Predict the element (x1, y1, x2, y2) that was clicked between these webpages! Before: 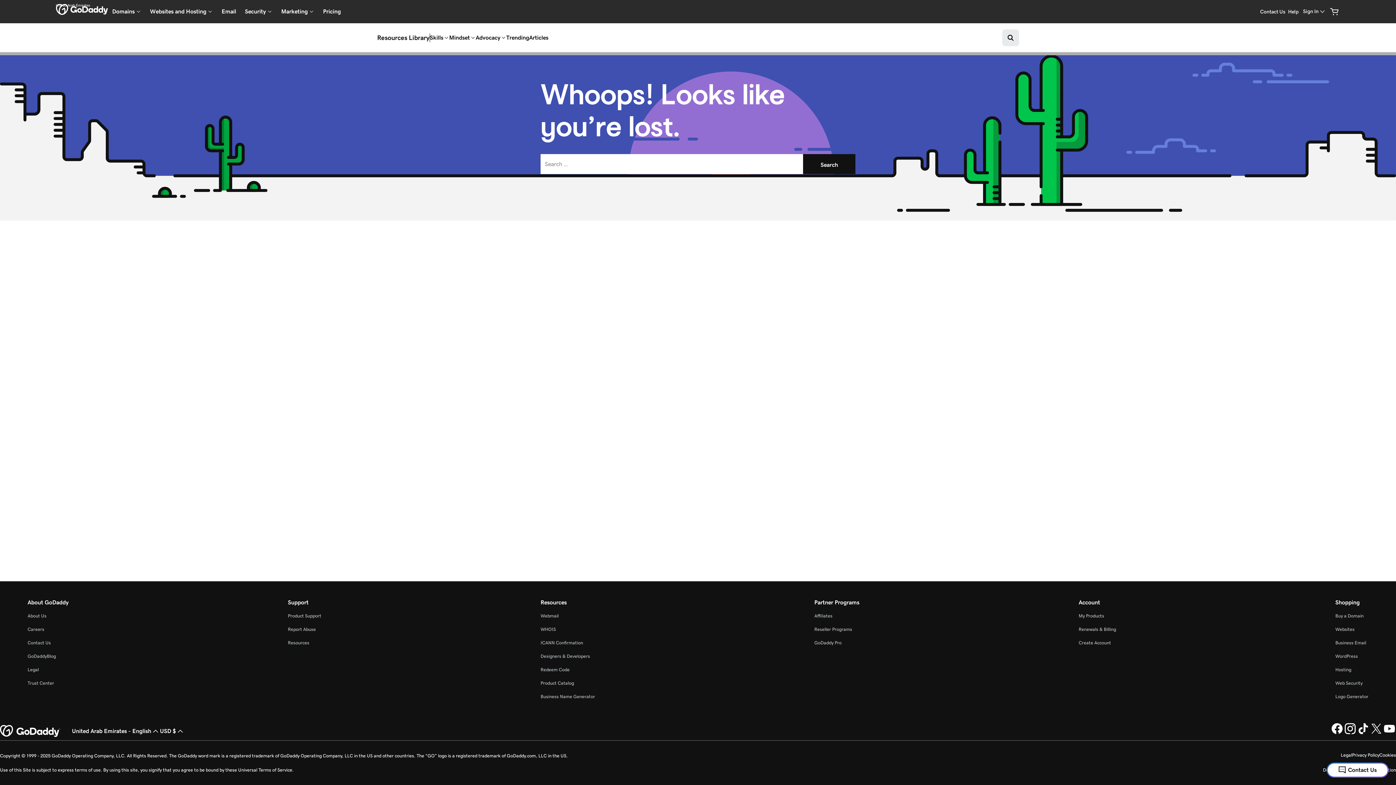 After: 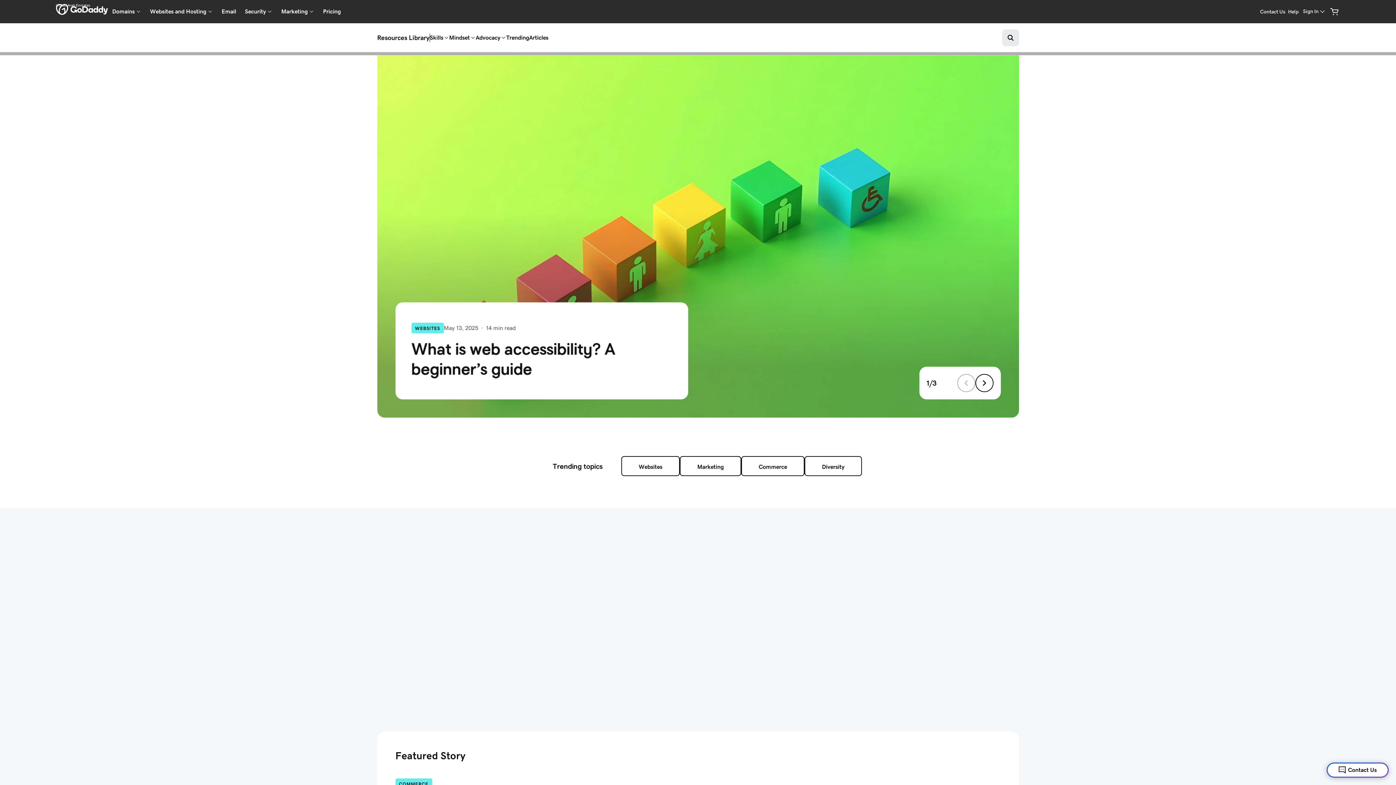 Action: bbox: (287, 640, 309, 645) label: Resources